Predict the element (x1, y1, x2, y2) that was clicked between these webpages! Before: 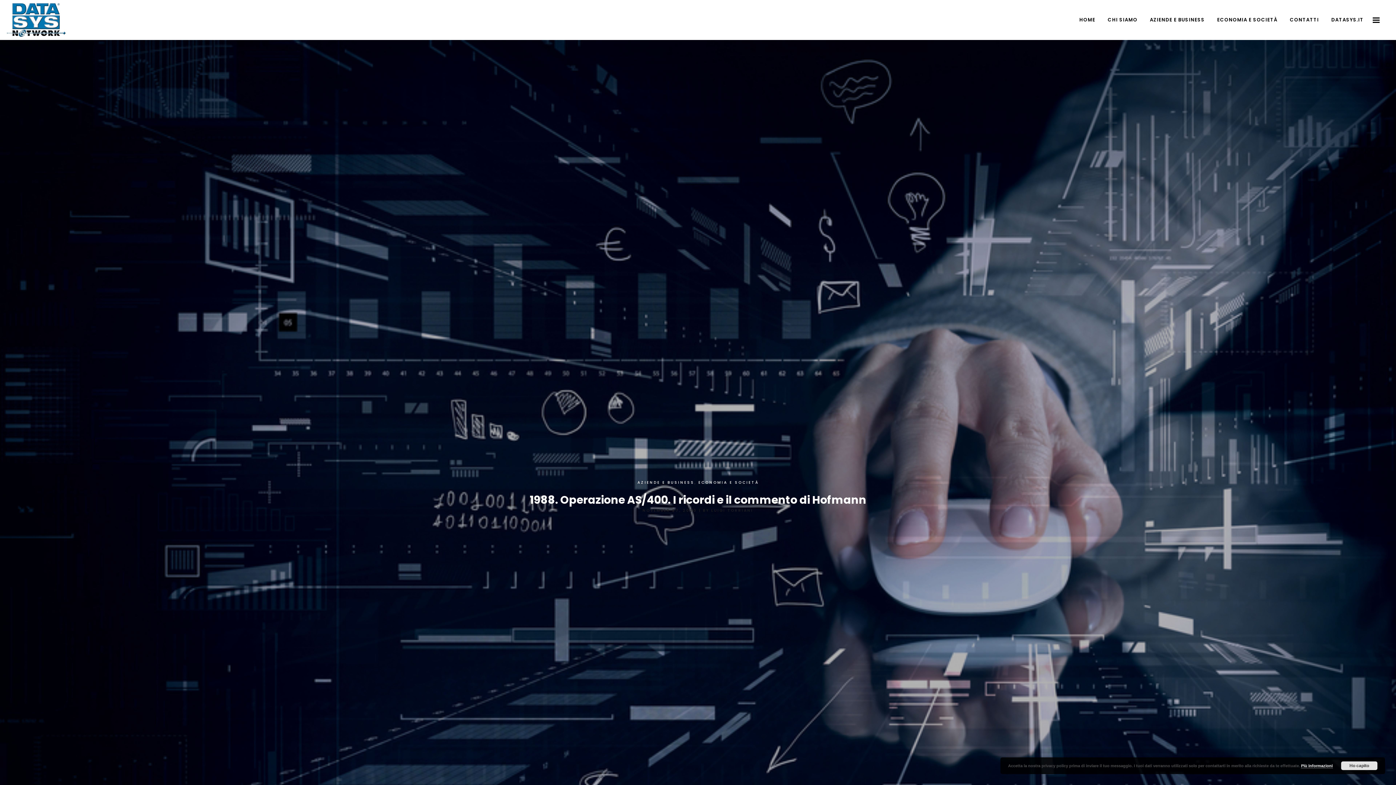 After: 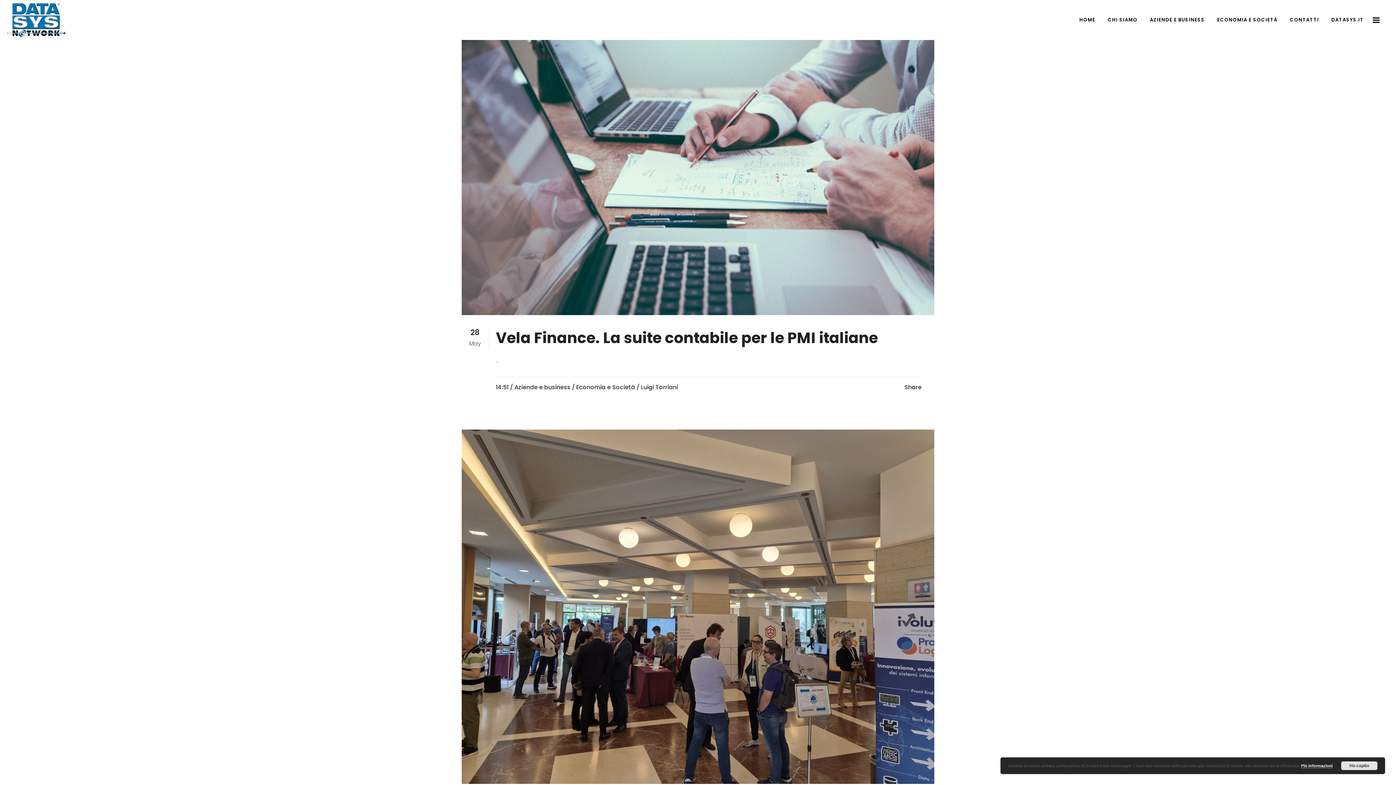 Action: bbox: (1144, 0, 1211, 40) label: AZIENDE E BUSINESS